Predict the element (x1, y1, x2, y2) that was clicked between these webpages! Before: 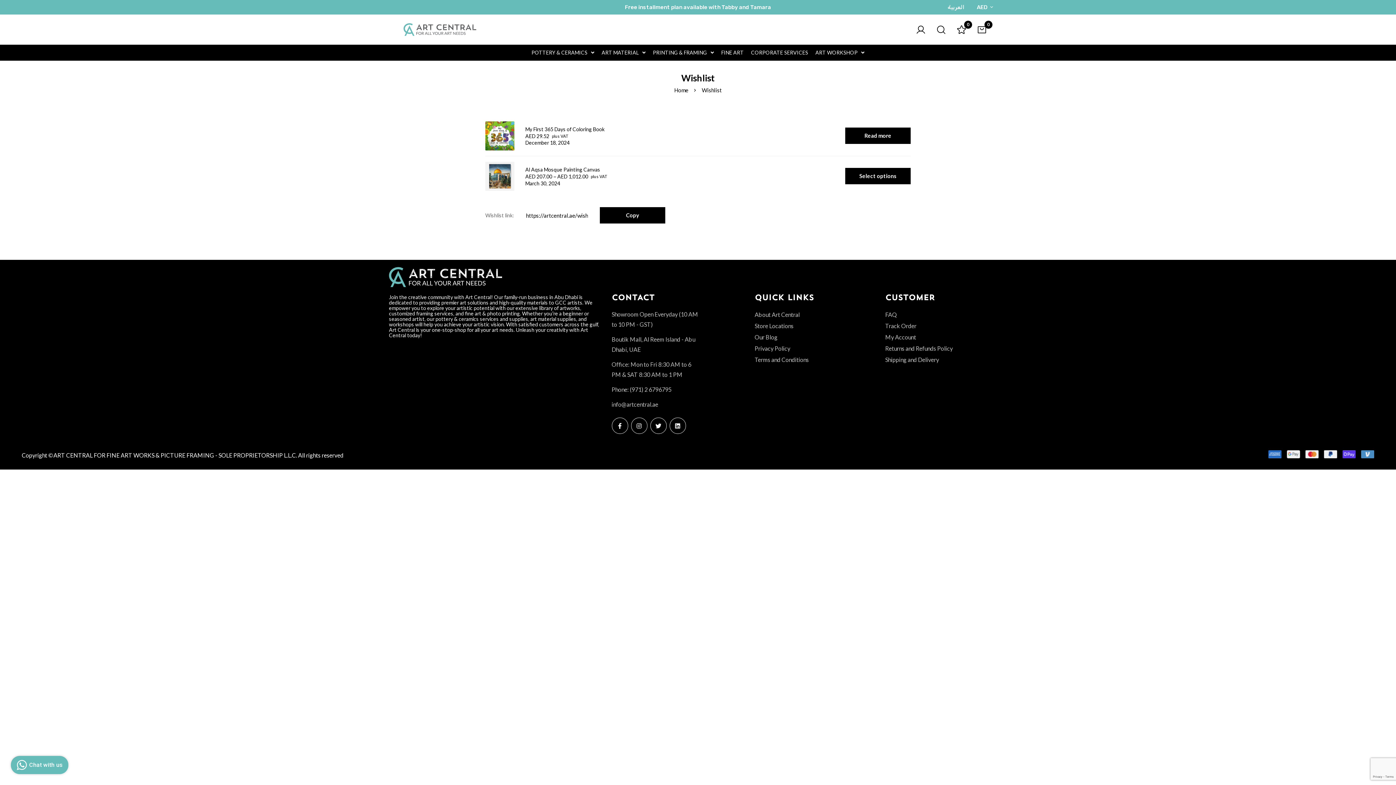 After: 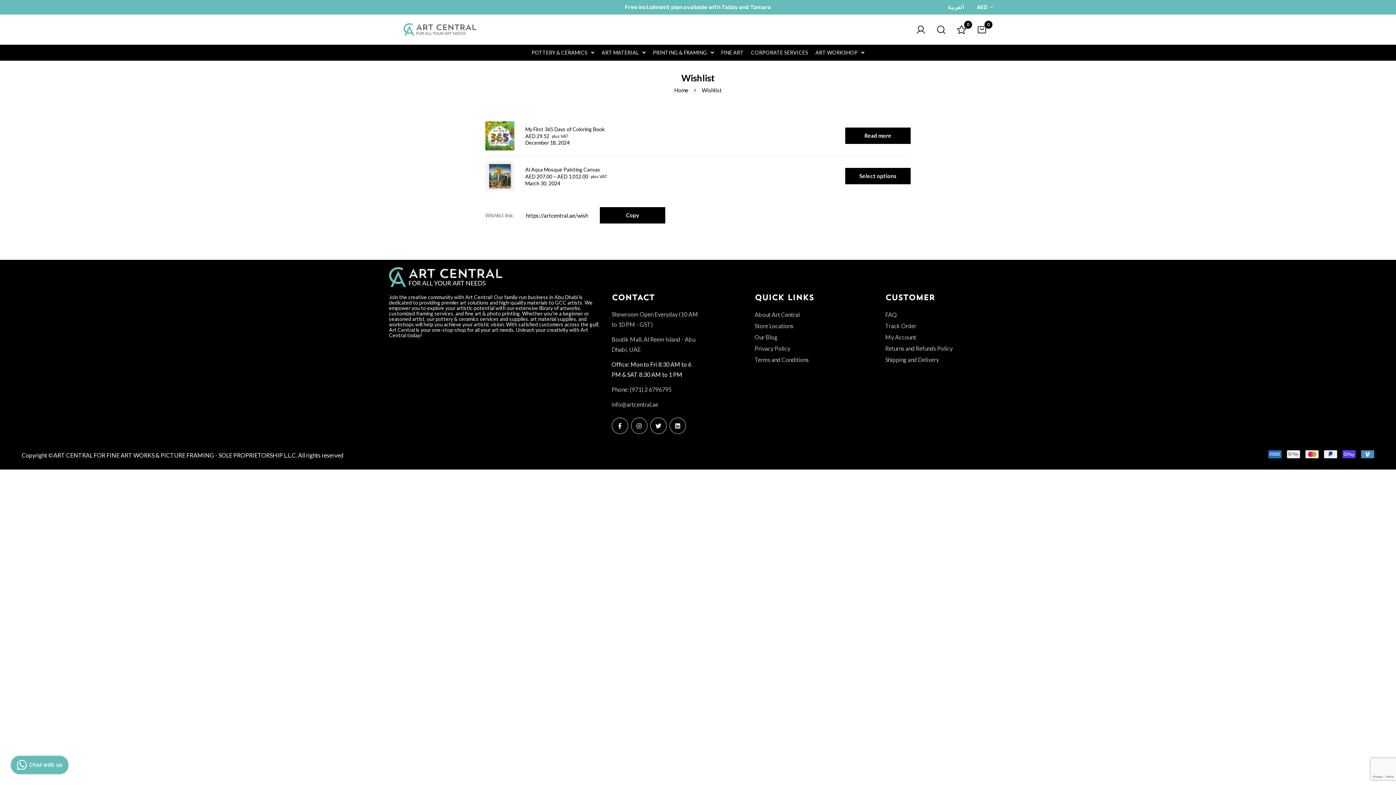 Action: bbox: (611, 359, 700, 380) label: Office: Mon to Fri 8:30 AM to 6 PM & SAT 8:30 AM to 1 PM